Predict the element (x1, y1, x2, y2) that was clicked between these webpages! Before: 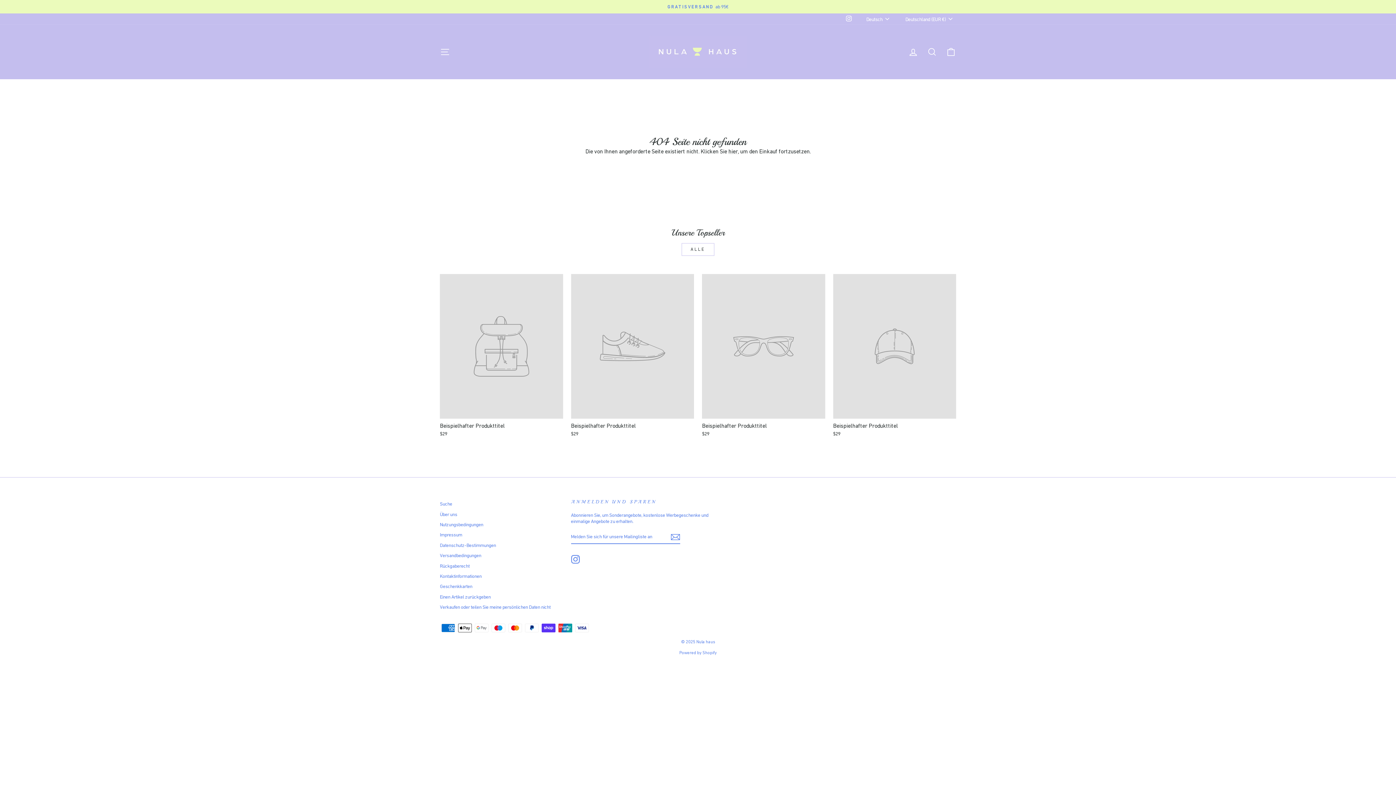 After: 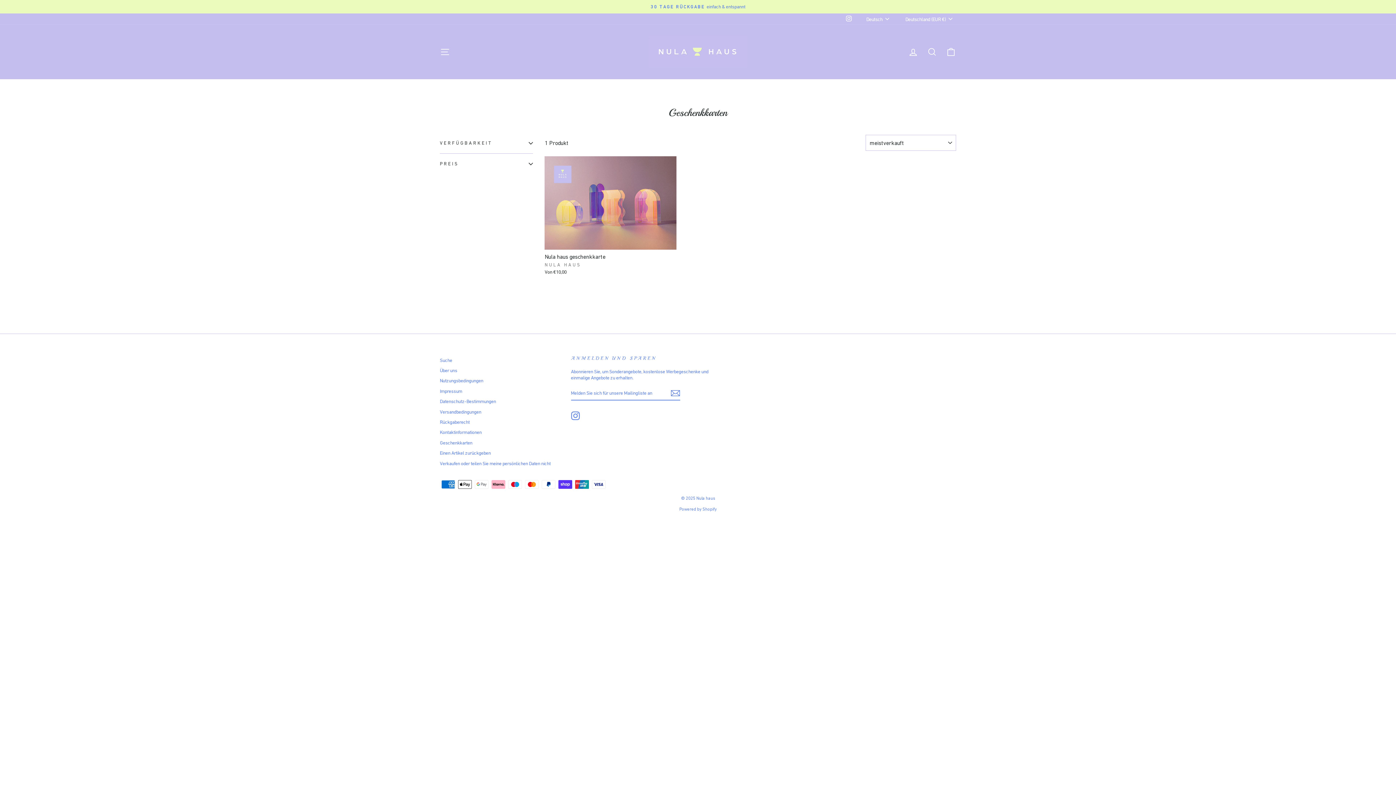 Action: bbox: (440, 582, 472, 591) label: Geschenkkarten